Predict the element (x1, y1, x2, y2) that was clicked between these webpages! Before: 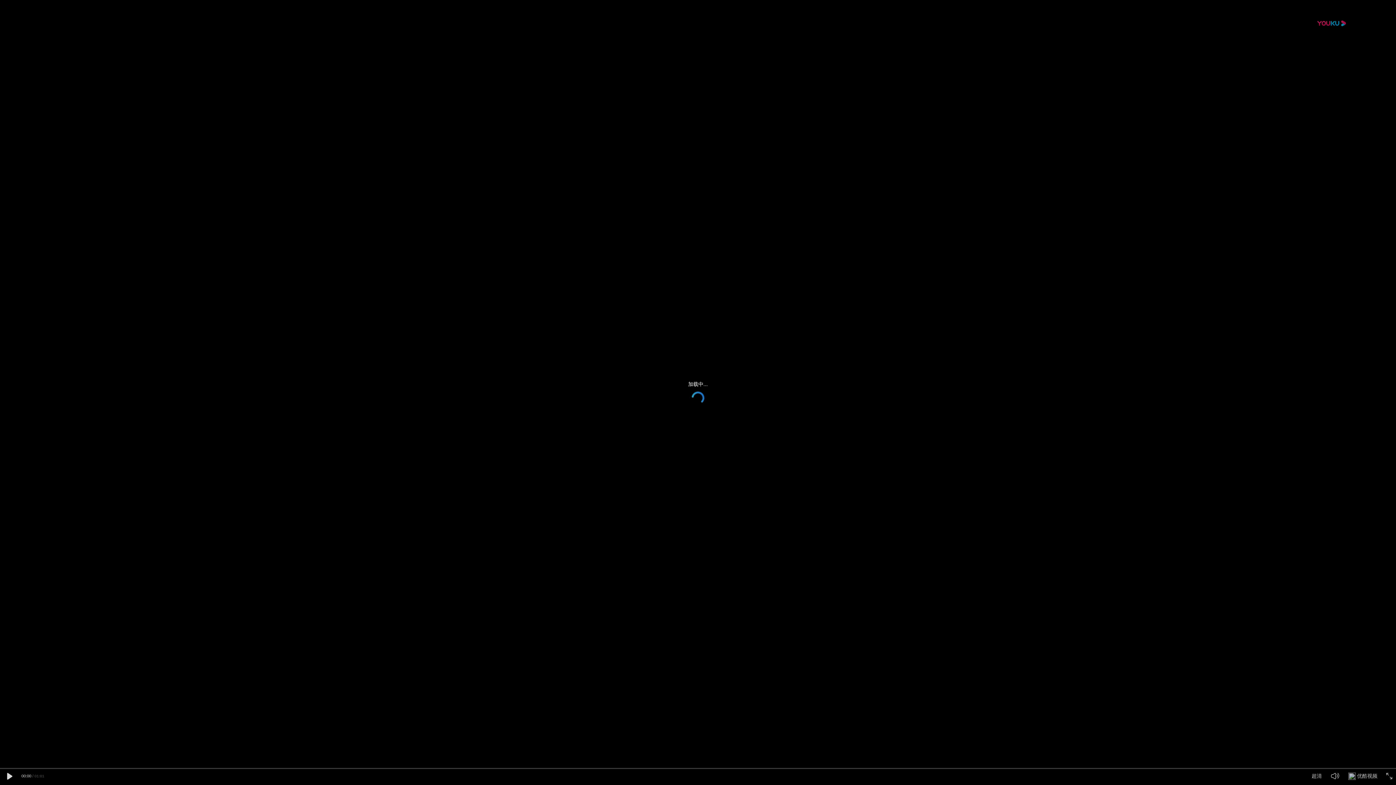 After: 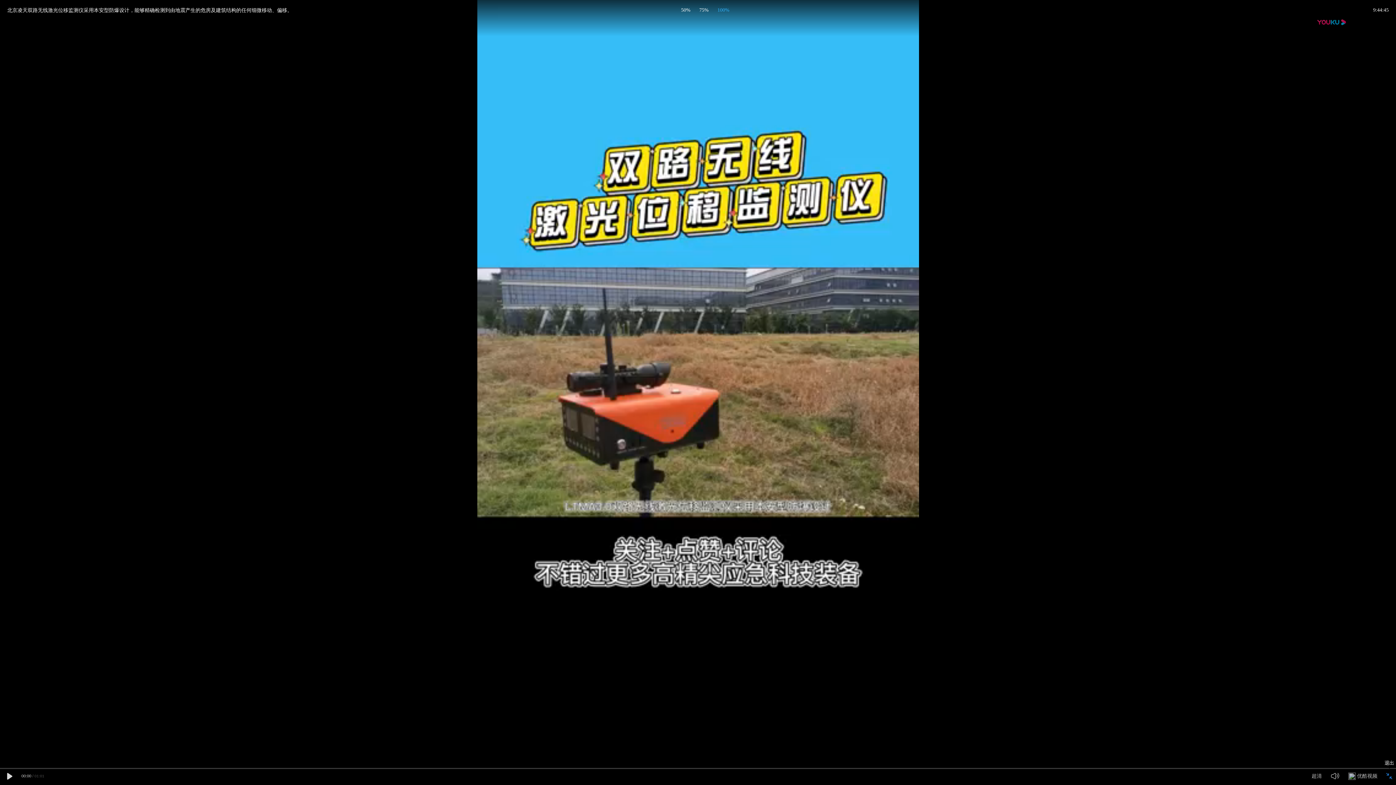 Action: bbox: (1386, 773, 1392, 779)